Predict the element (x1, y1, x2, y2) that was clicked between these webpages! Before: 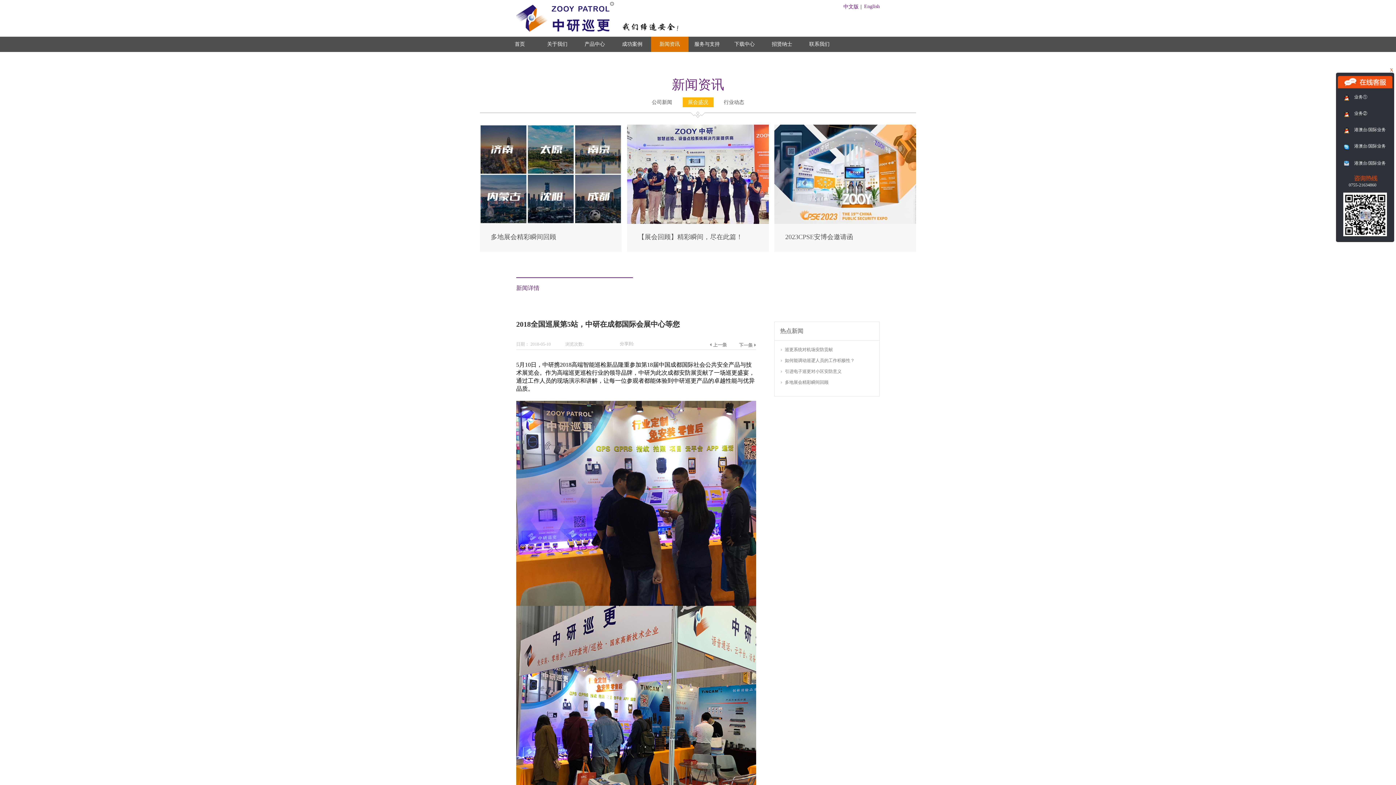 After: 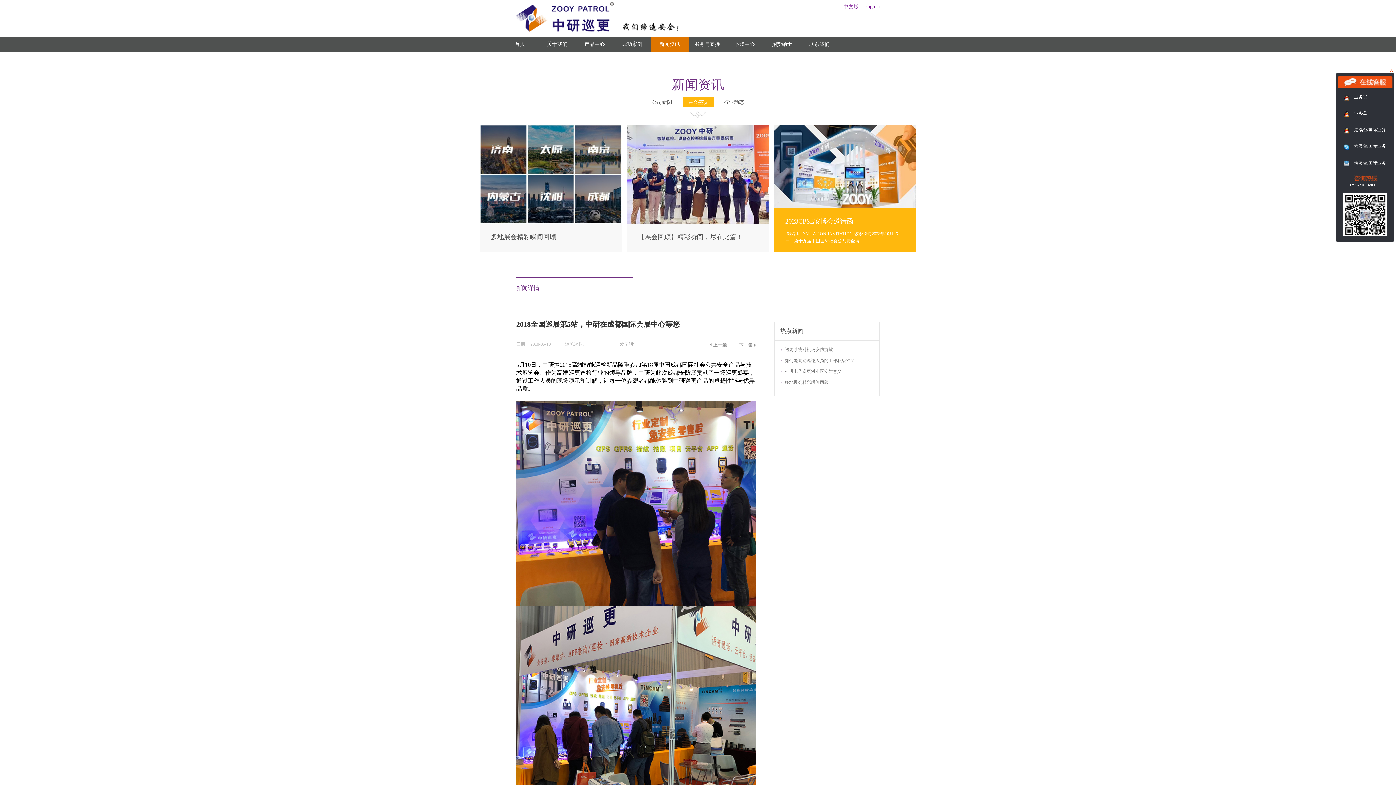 Action: bbox: (774, 124, 916, 130)